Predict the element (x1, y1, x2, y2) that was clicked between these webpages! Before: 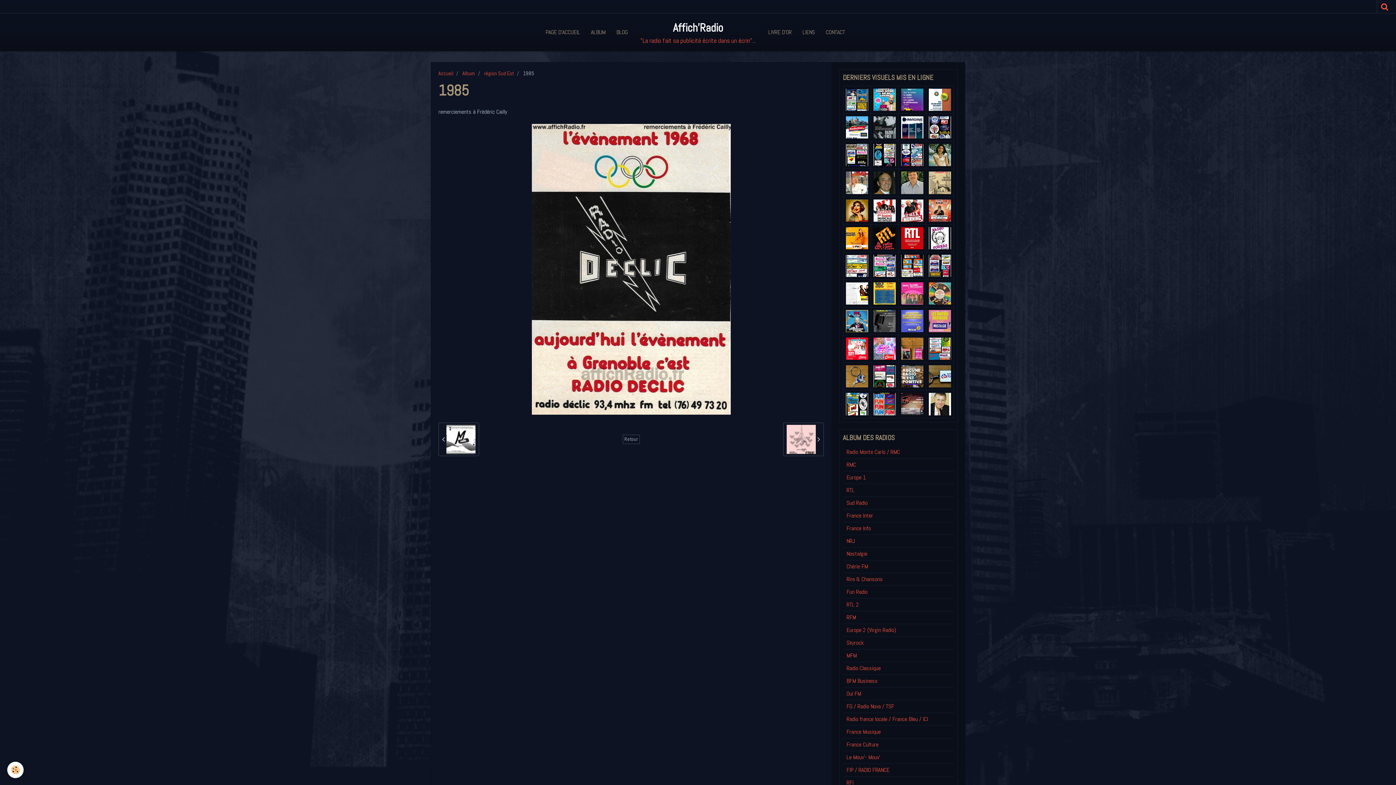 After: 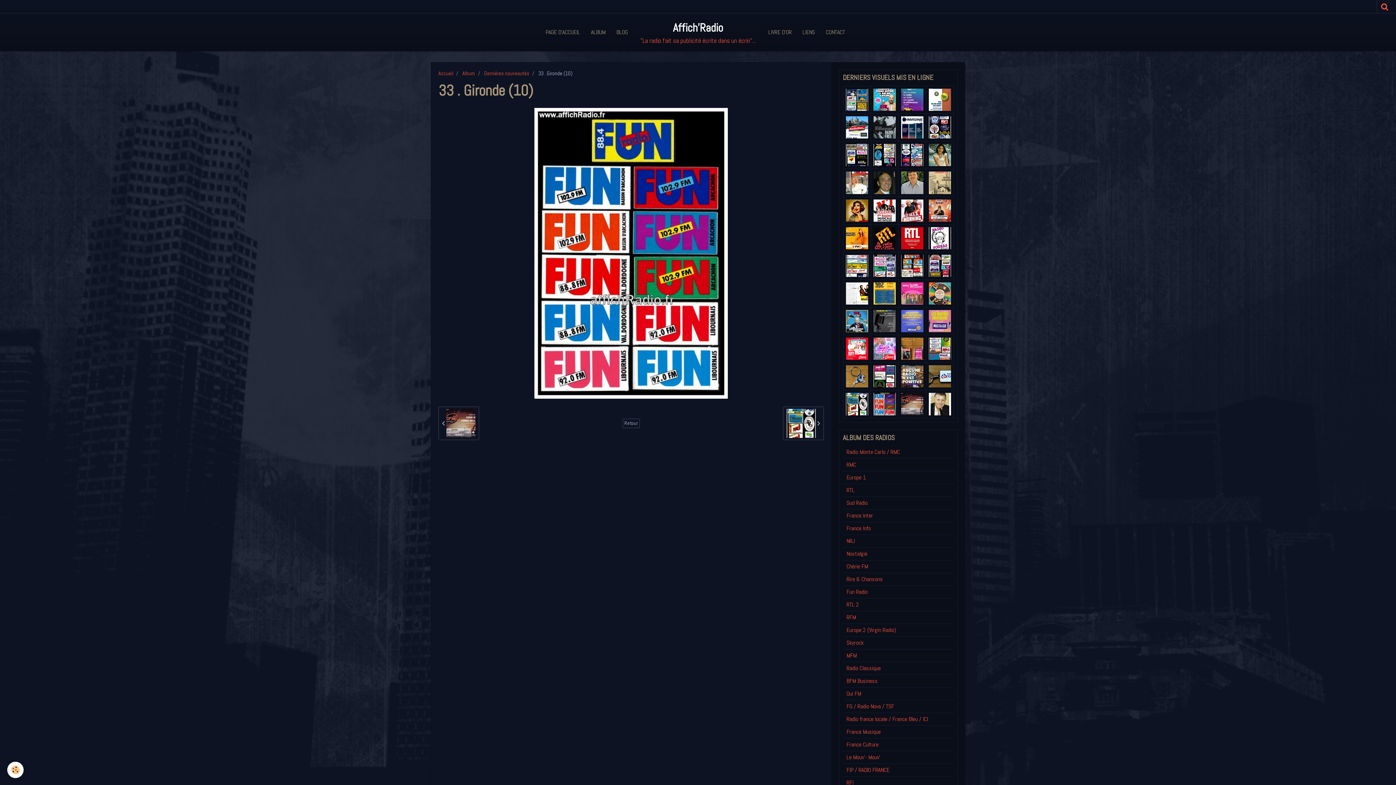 Action: bbox: (873, 393, 895, 415)